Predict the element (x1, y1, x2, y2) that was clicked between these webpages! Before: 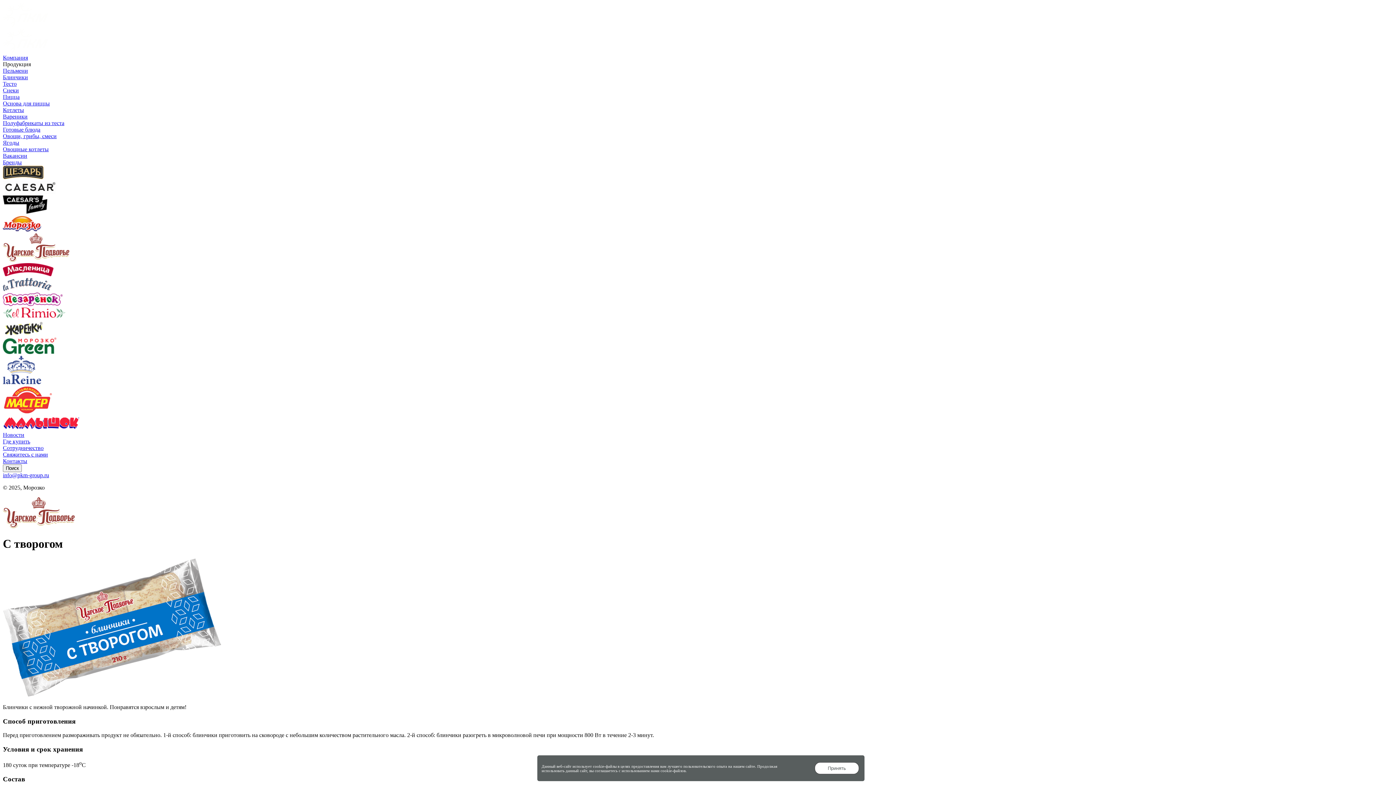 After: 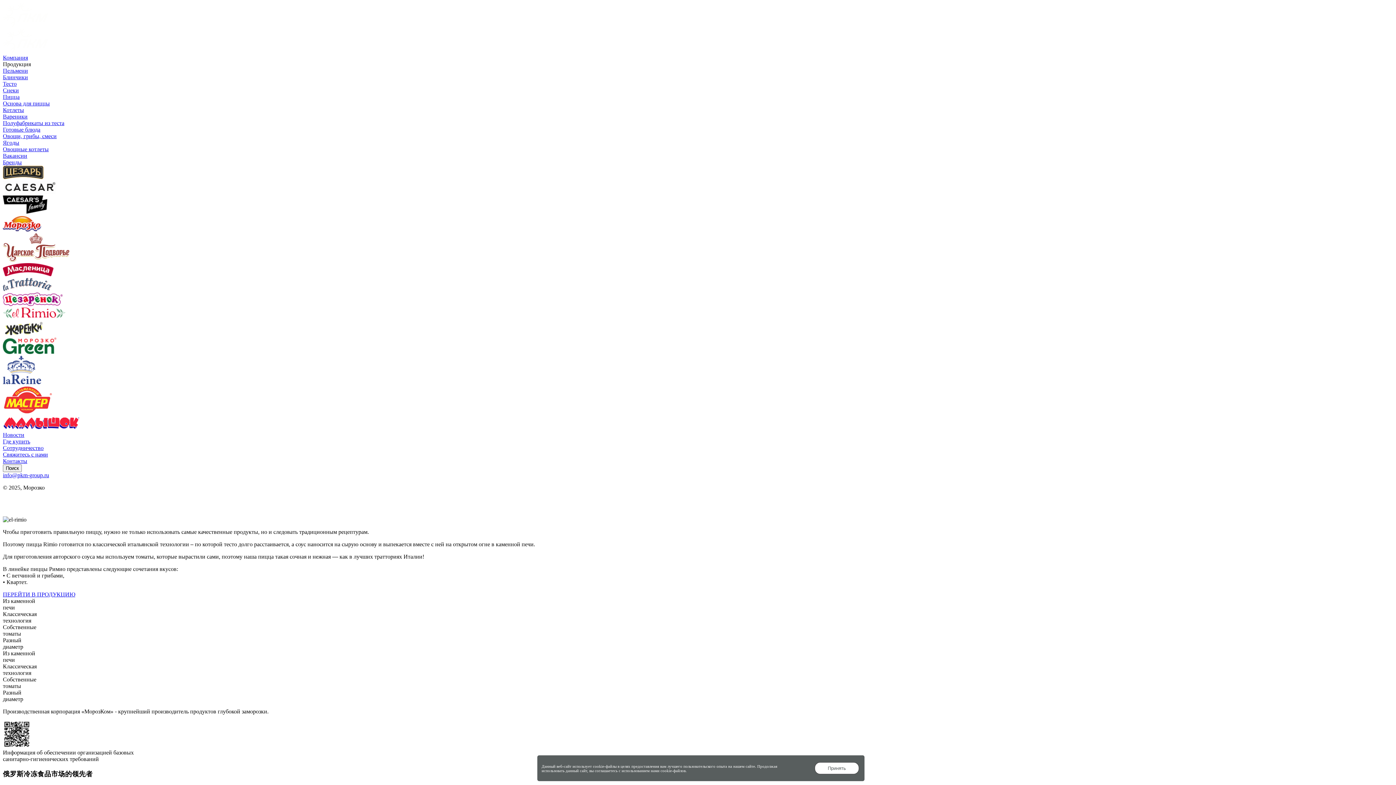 Action: bbox: (2, 313, 65, 319)